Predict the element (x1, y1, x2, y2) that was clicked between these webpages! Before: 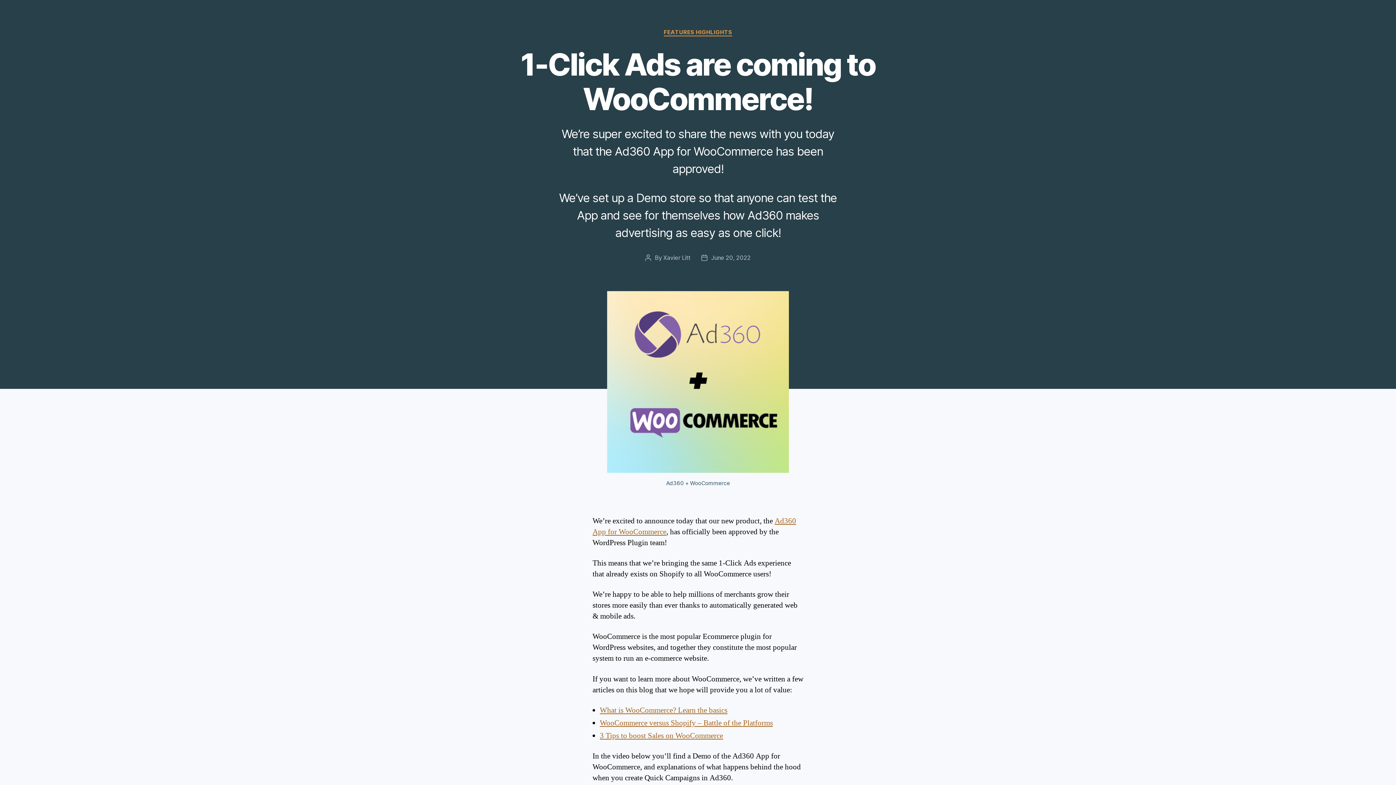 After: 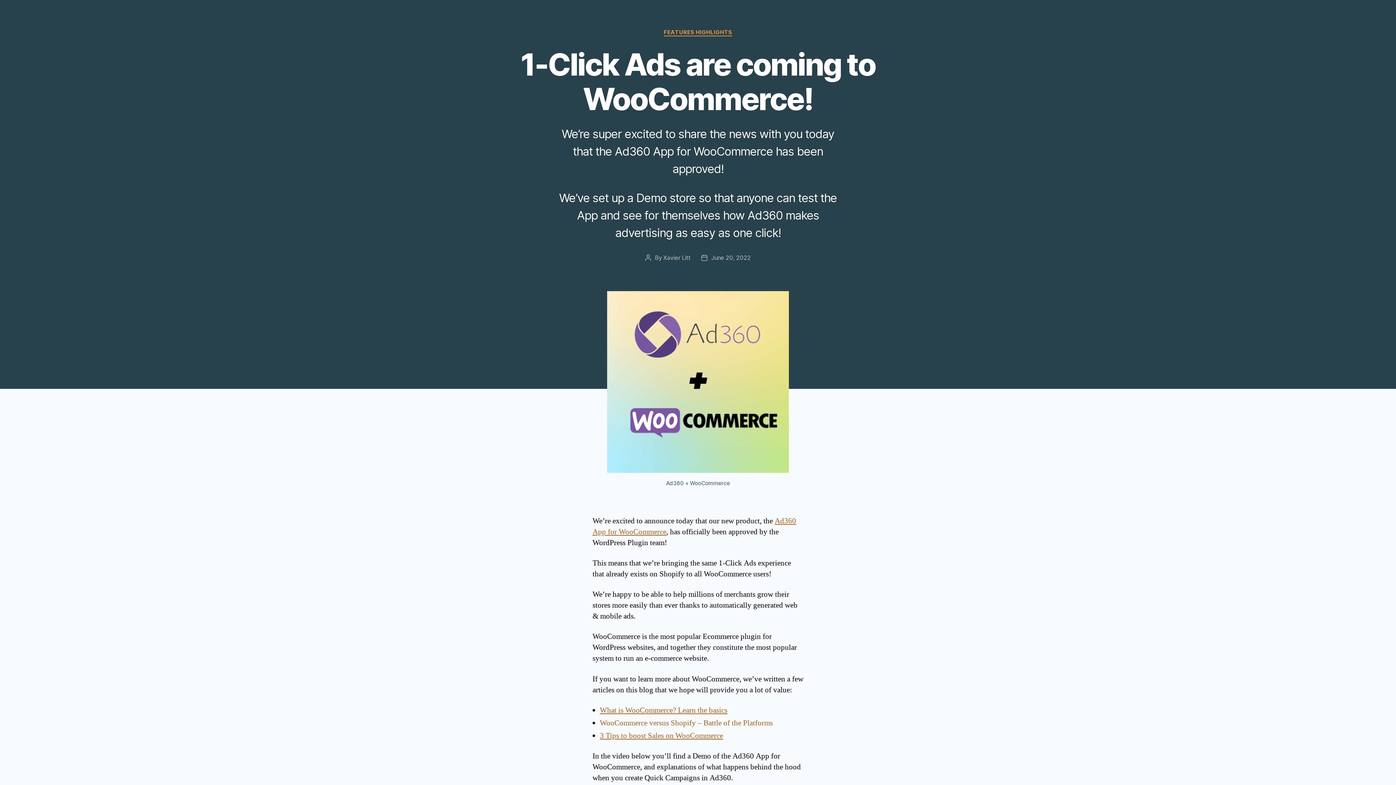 Action: label: WooCommerce versus Shopify – Battle of the Platforms bbox: (600, 718, 773, 728)